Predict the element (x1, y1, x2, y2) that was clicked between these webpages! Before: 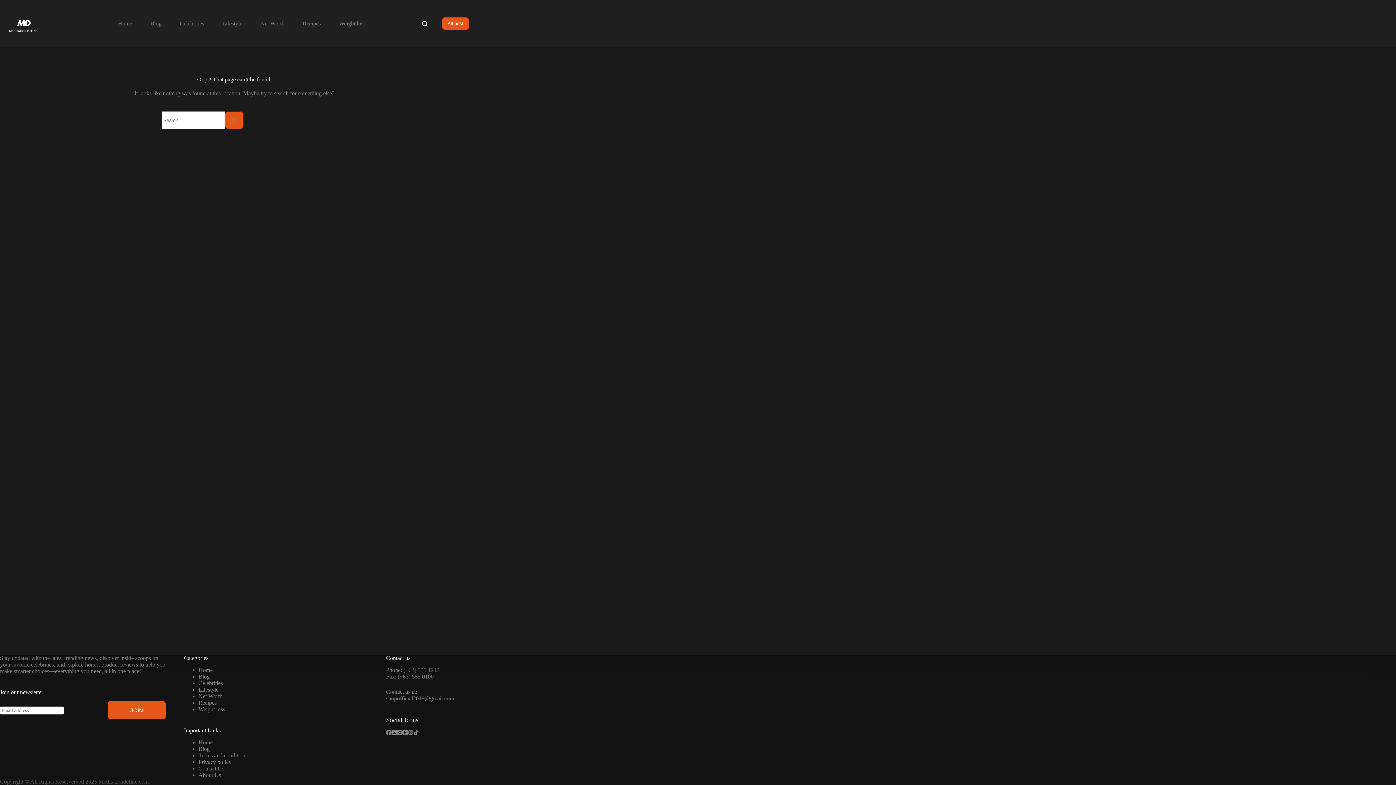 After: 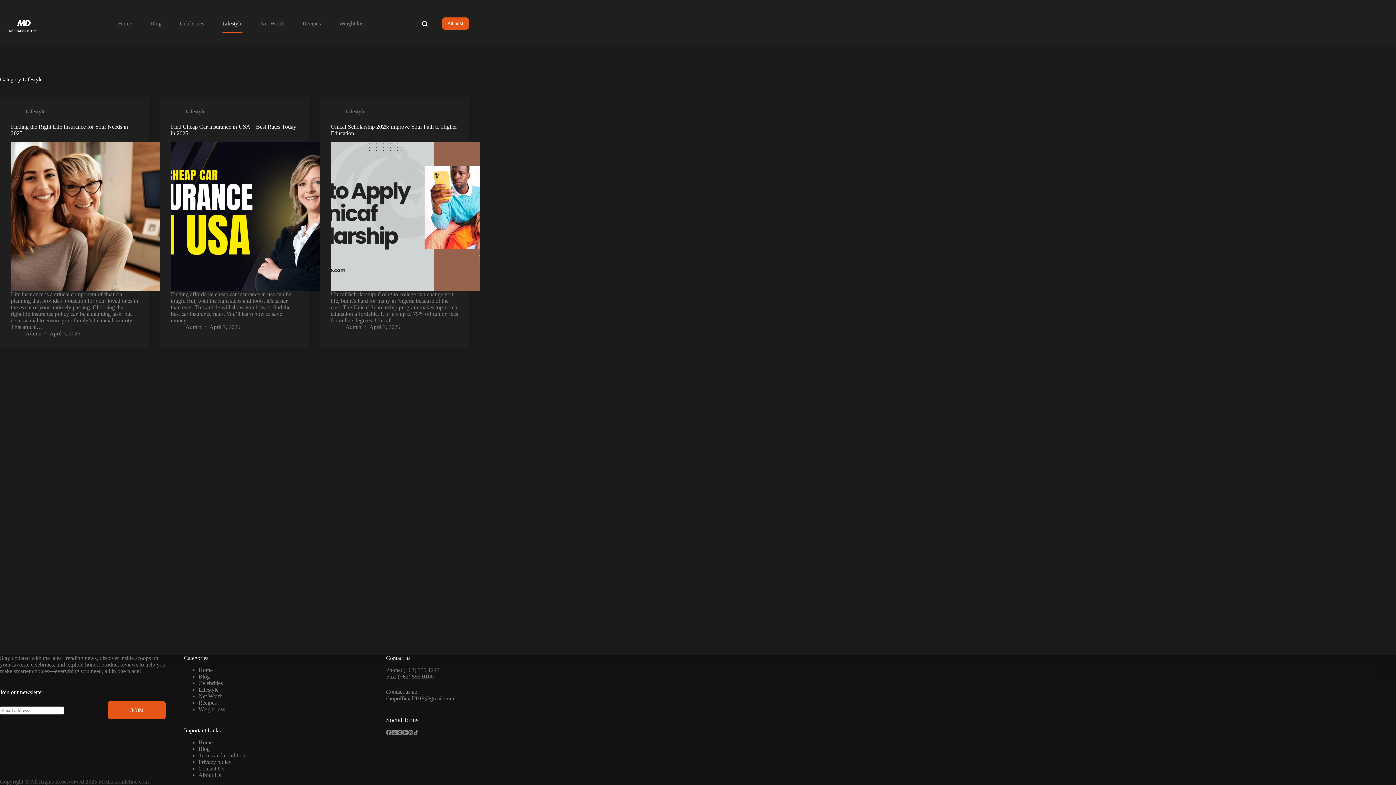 Action: label: Lifestyle bbox: (198, 686, 218, 693)